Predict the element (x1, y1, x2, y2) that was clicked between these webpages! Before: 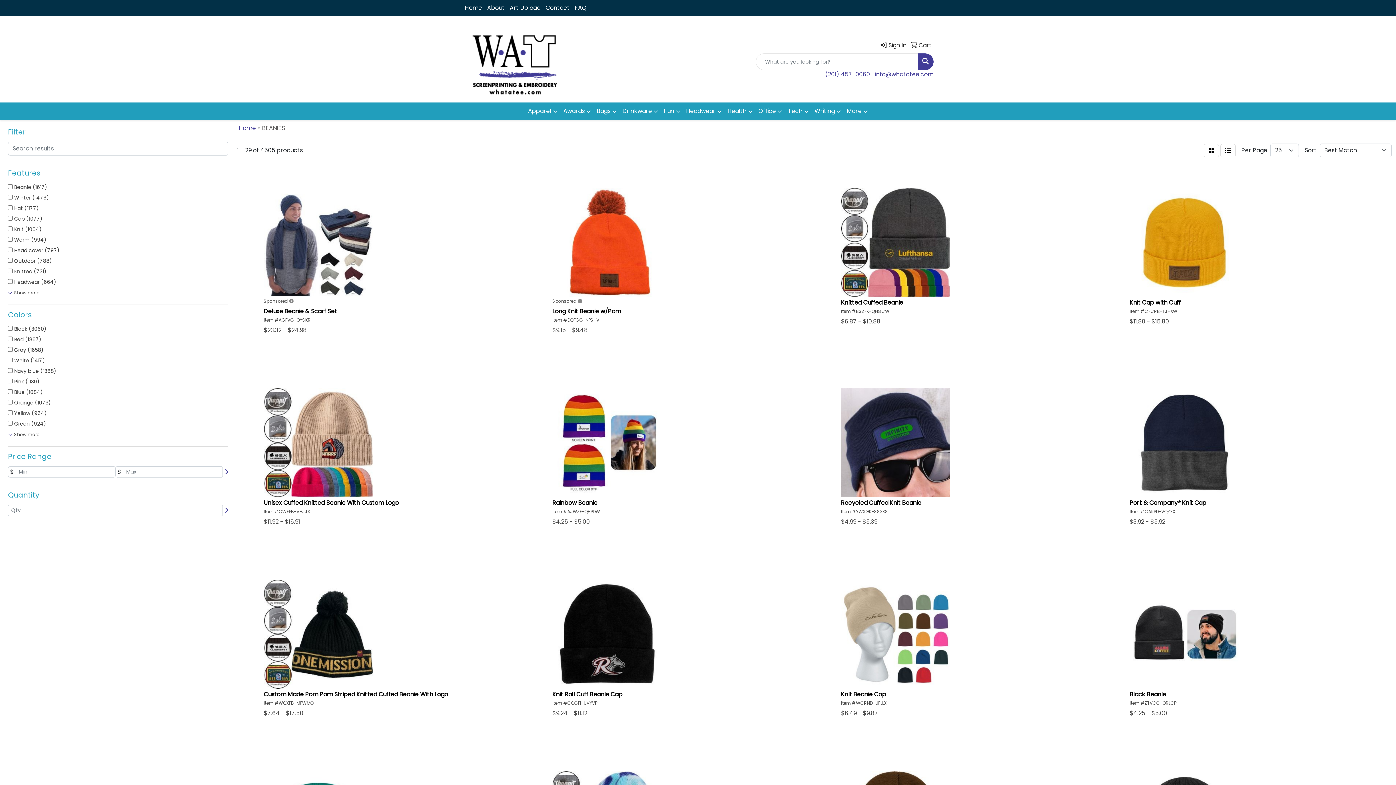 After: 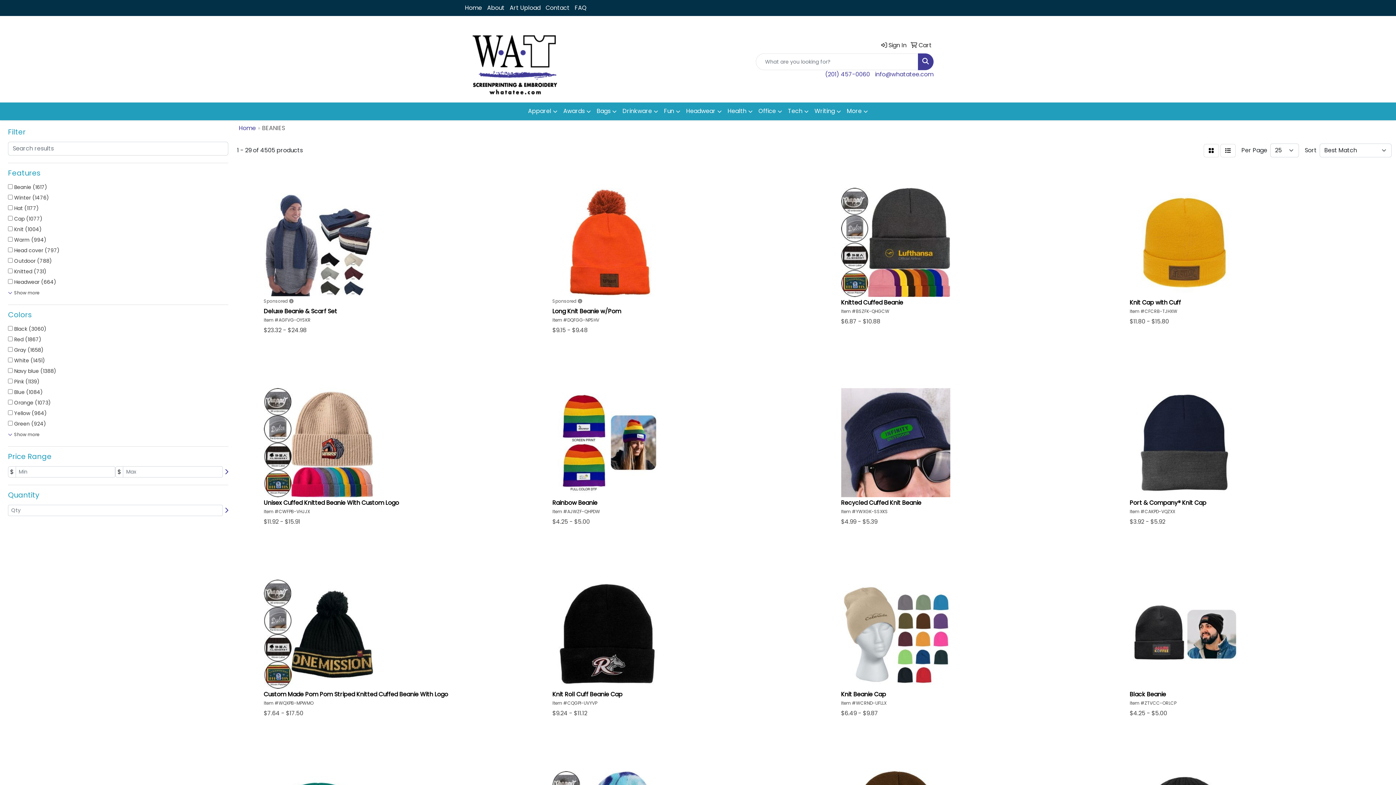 Action: label: Search bbox: (918, 53, 933, 70)